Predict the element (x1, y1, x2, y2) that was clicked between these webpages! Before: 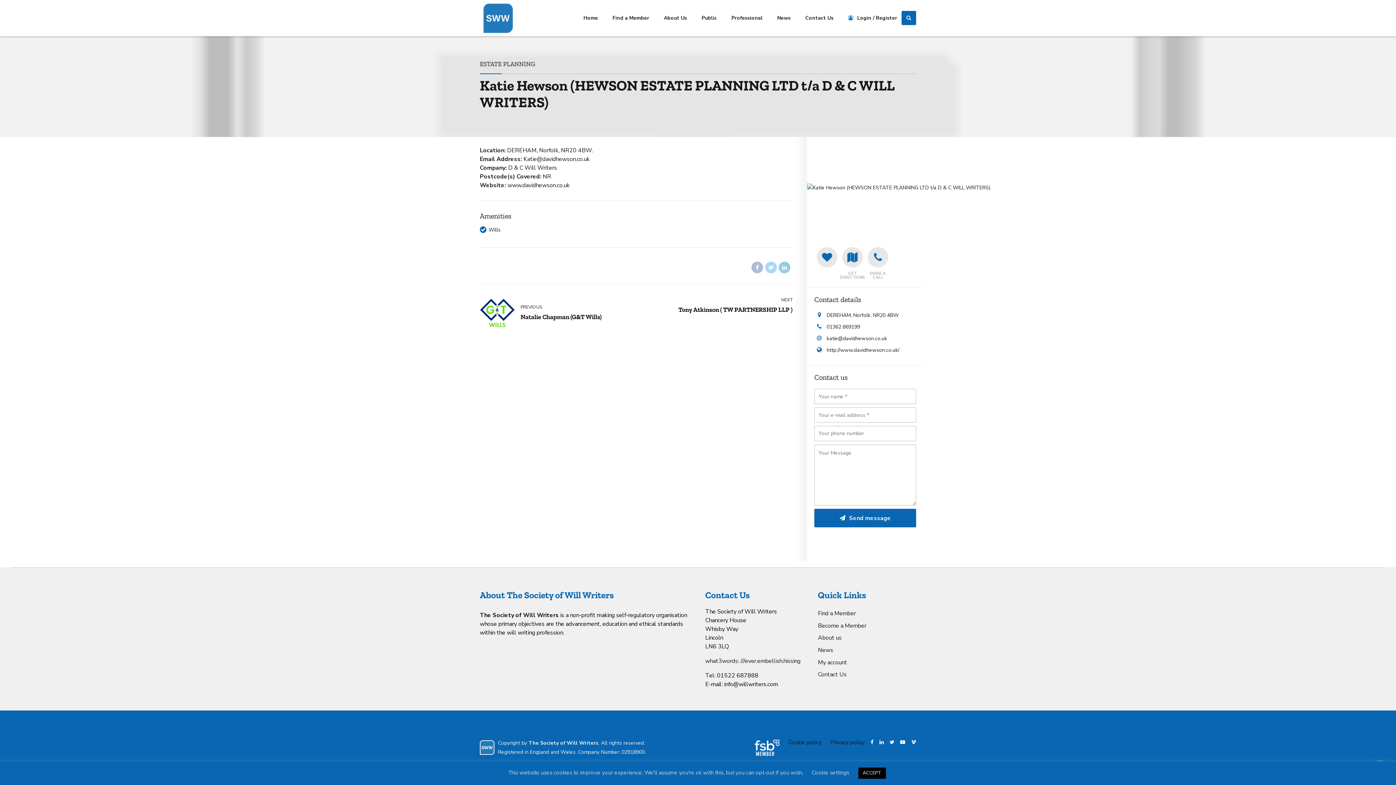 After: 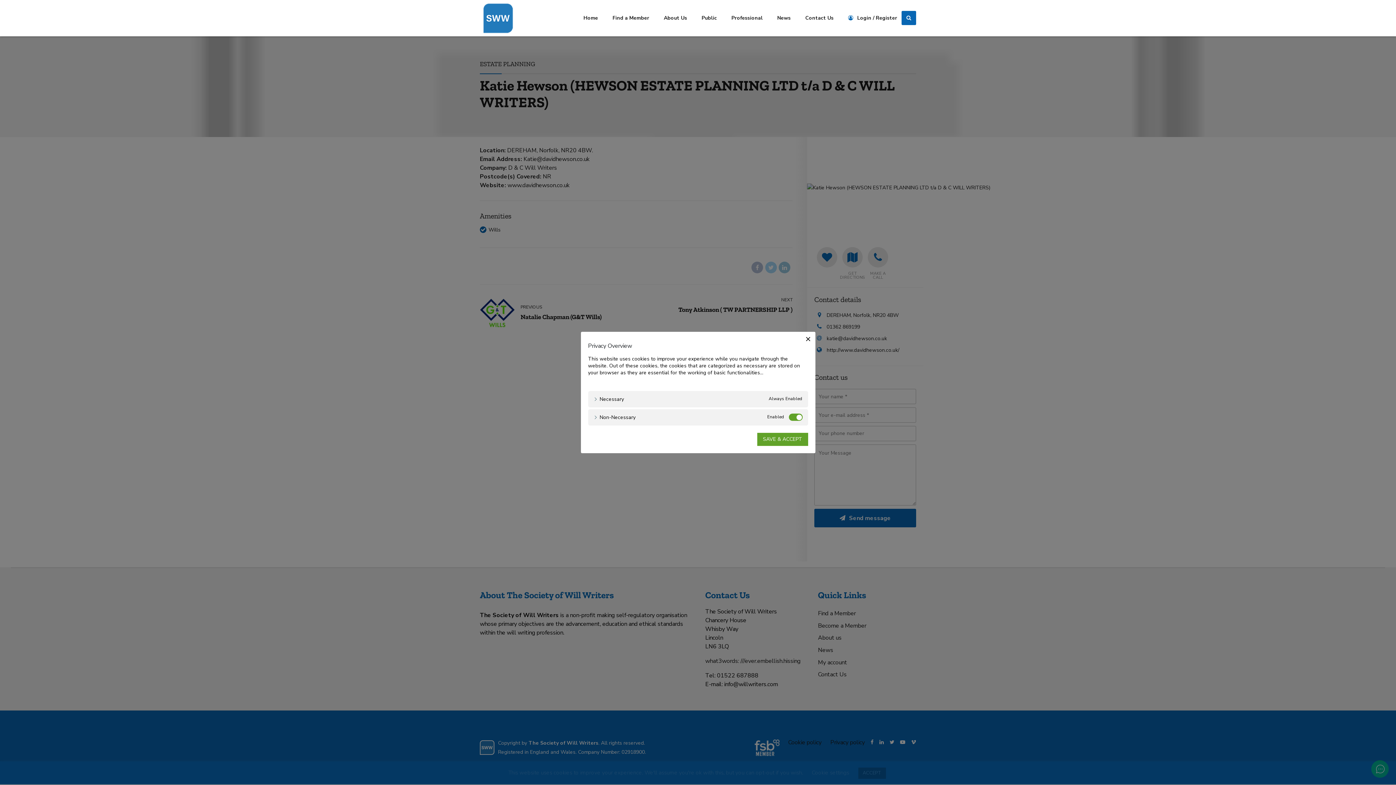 Action: bbox: (812, 769, 849, 776) label: Cookie settings